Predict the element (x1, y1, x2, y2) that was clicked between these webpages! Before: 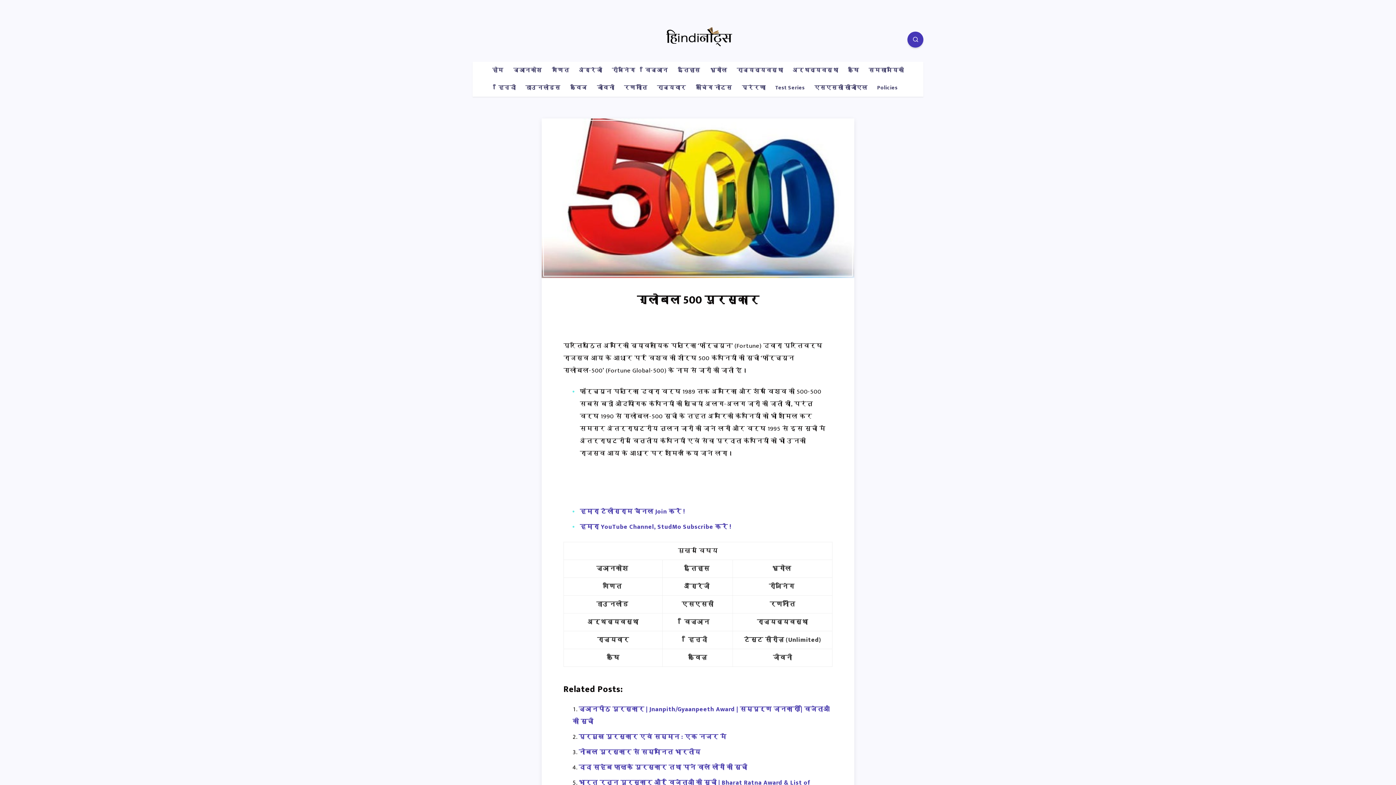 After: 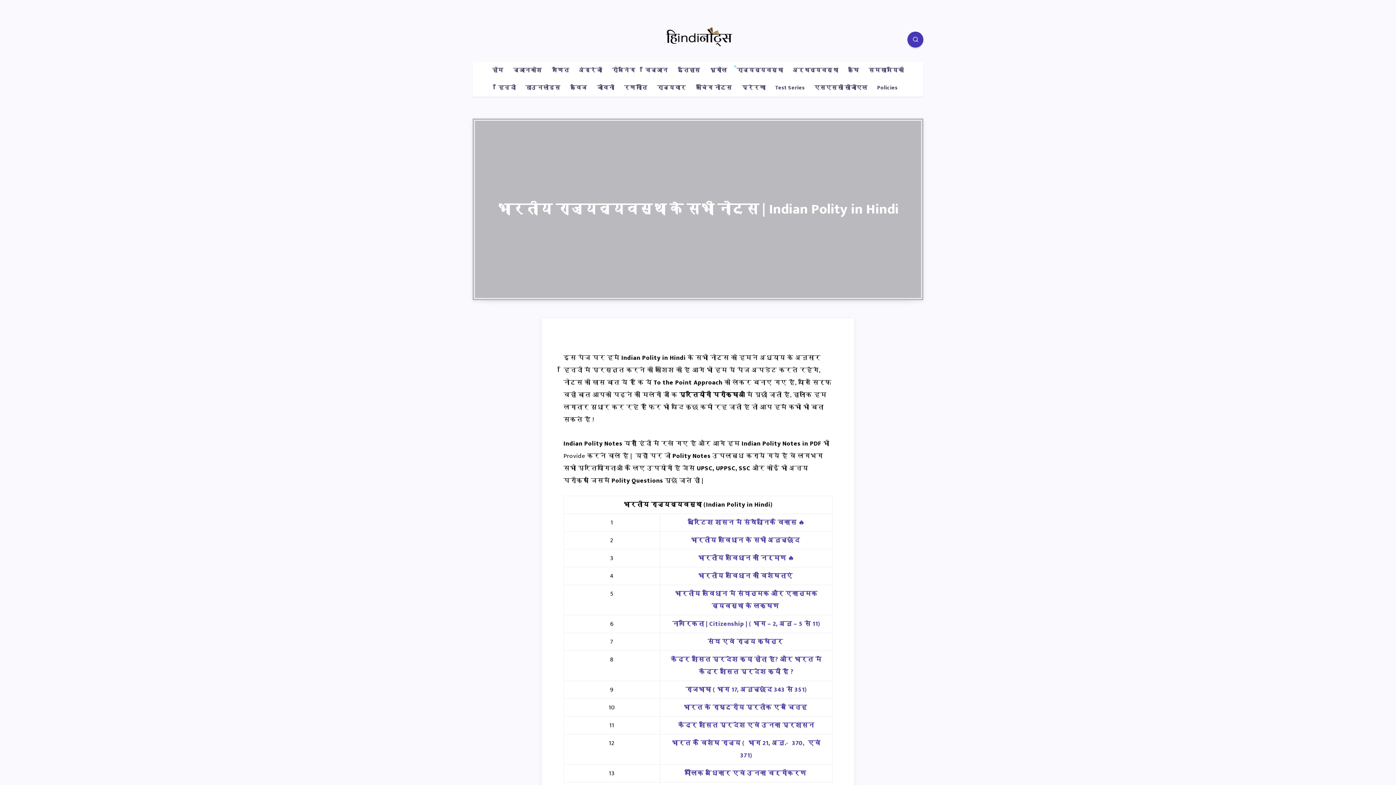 Action: bbox: (736, 67, 783, 73) label: राज्यव्यवस्था